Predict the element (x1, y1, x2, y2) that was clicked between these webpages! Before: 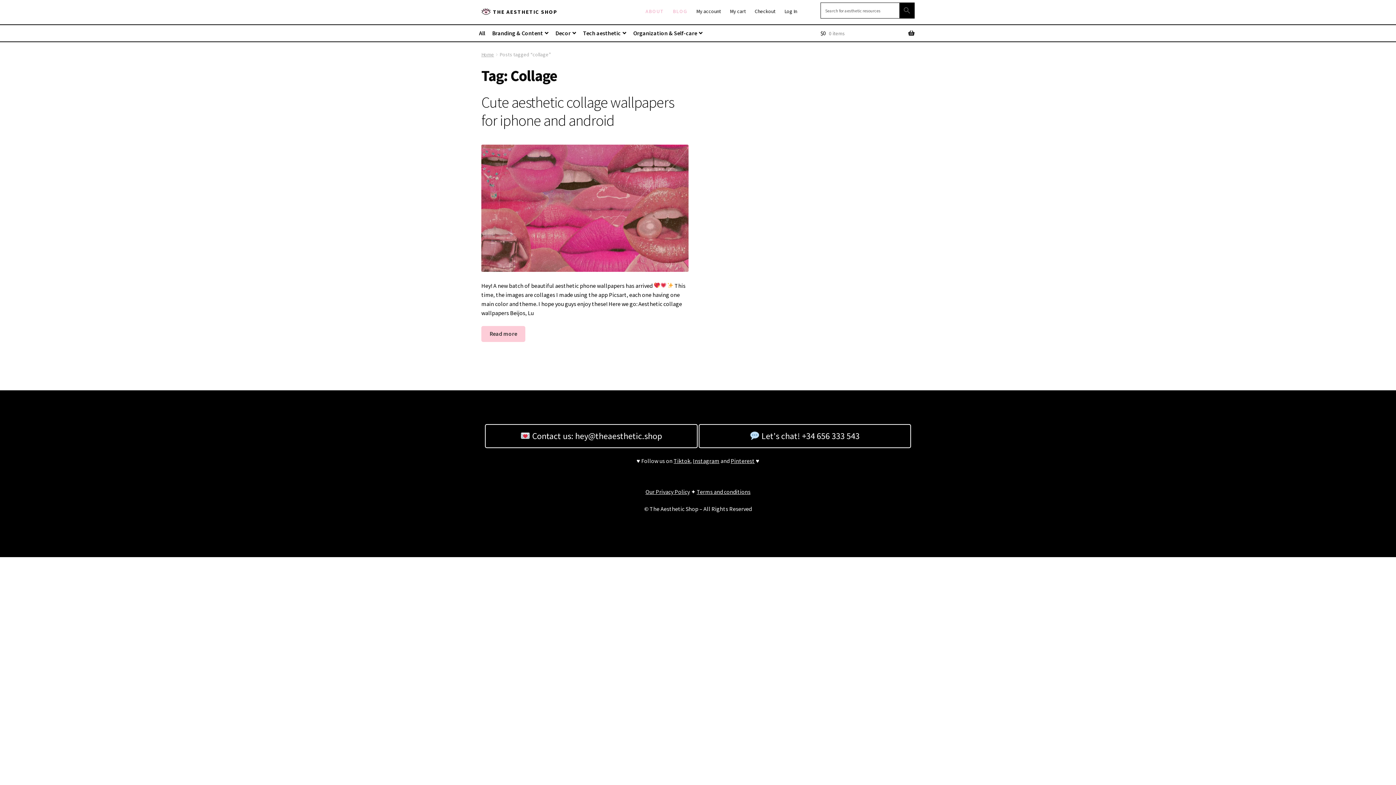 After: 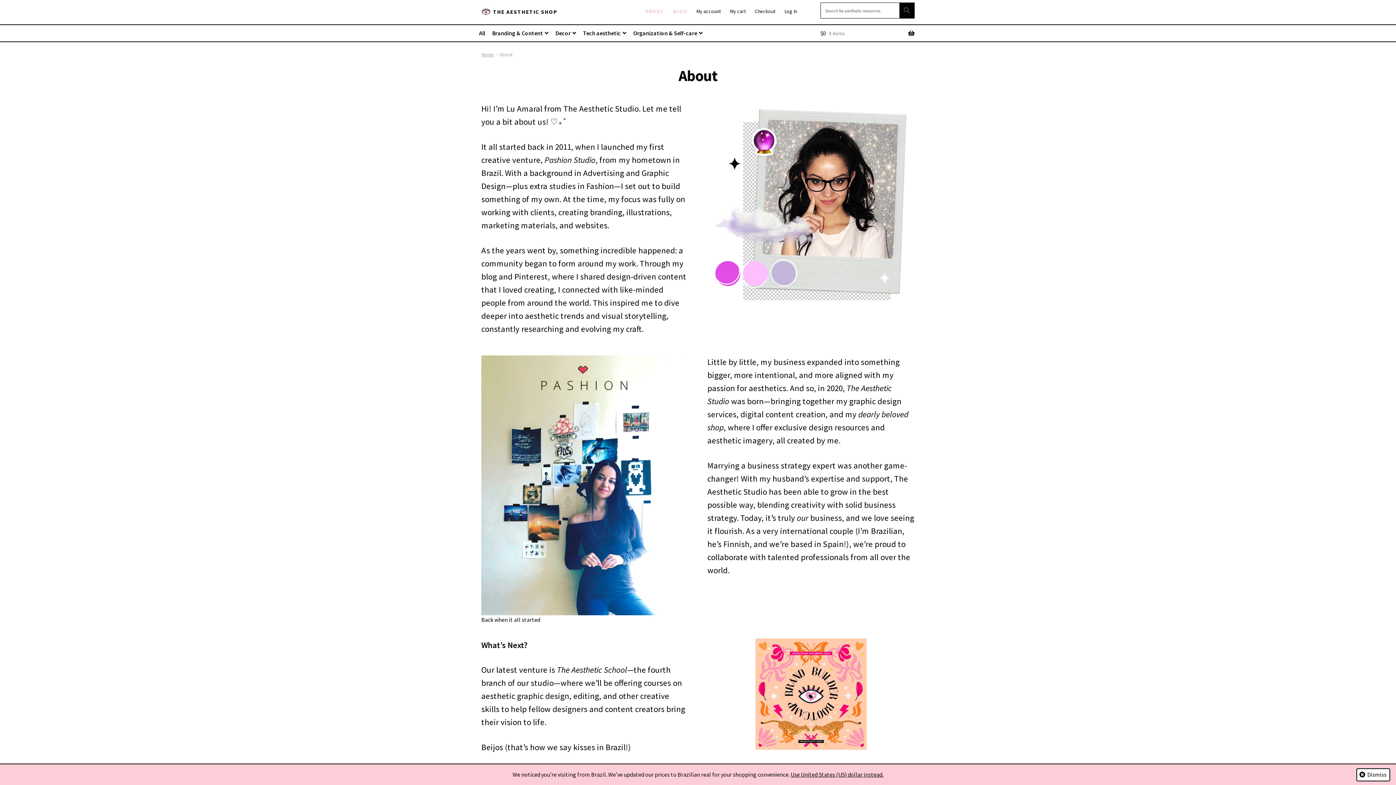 Action: bbox: (641, 8, 668, 13) label: ABOUT